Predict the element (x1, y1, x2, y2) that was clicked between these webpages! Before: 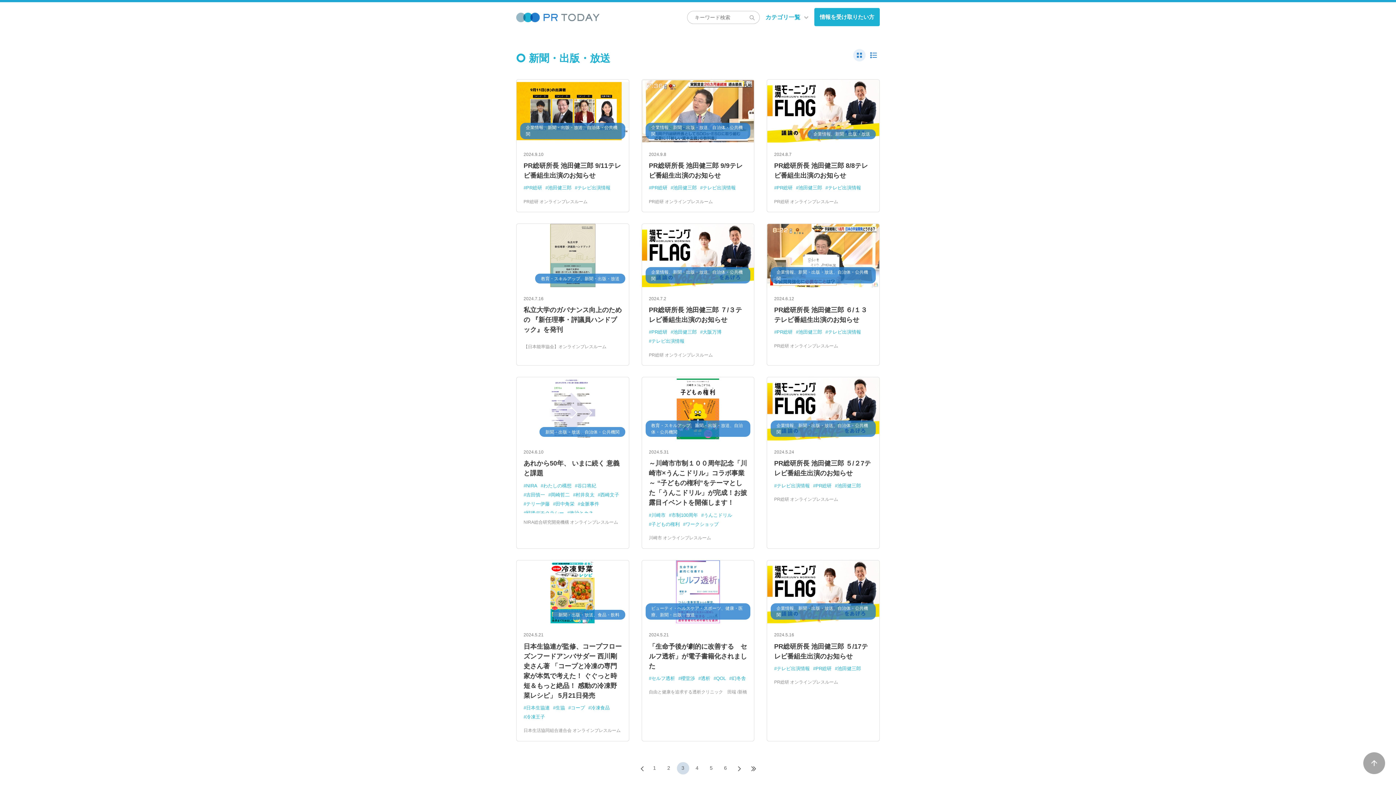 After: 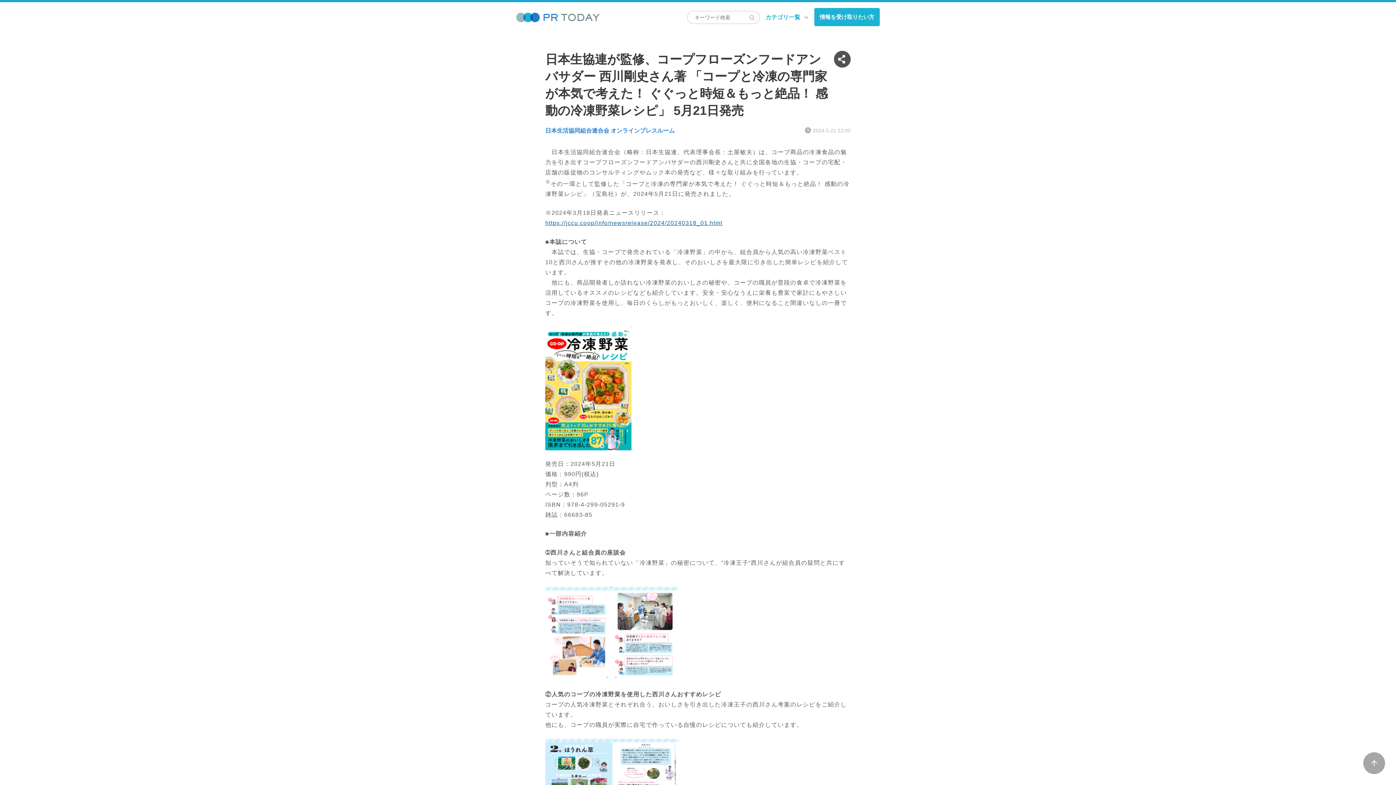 Action: bbox: (523, 642, 621, 700) label: 日本生協連が監修、コープフローズンフードアンバサダー 西川剛史さん著 「コープと冷凍の専門家が本気で考えた！ ぐぐっと時短＆もっと絶品！ 感動の冷凍野菜レシピ」 5月21日発売